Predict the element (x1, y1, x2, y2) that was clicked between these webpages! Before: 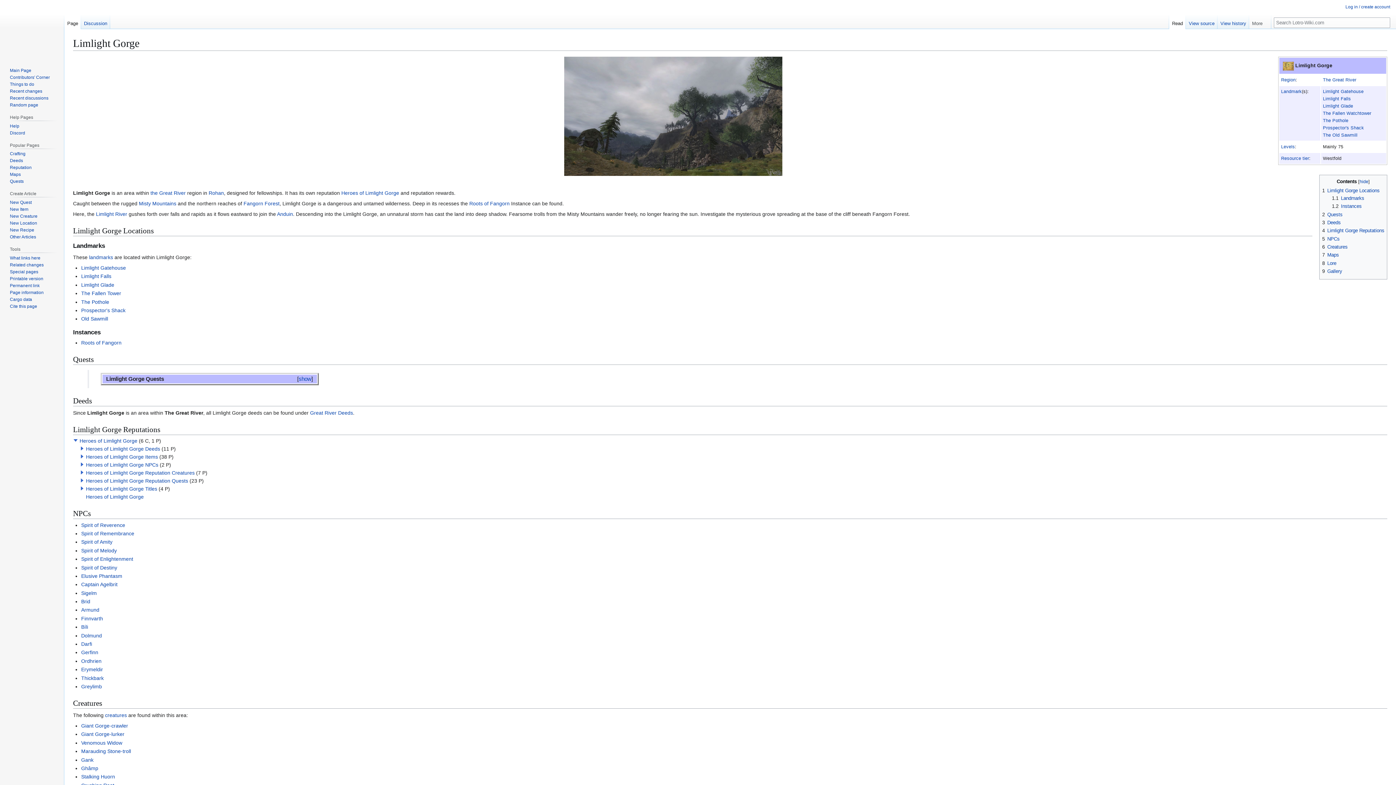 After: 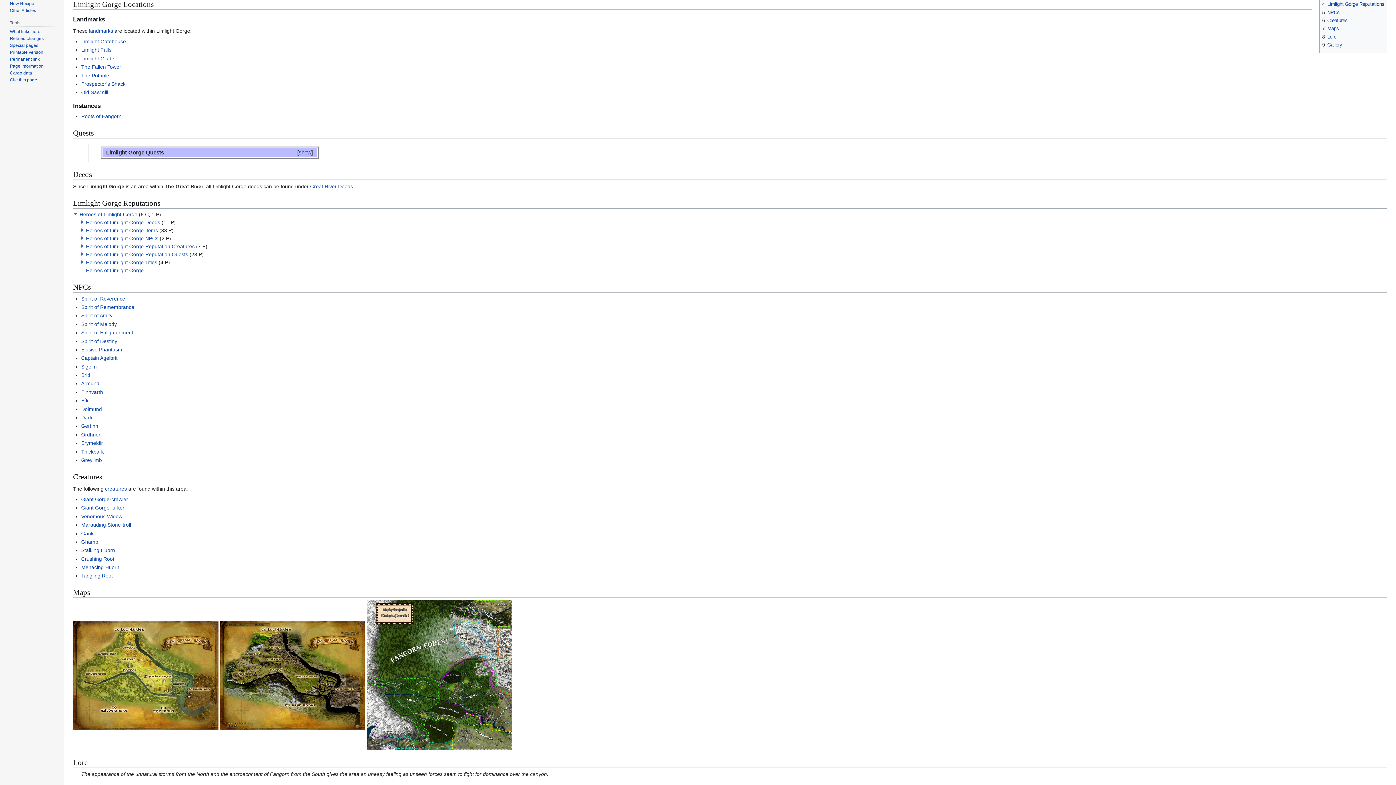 Action: bbox: (1322, 188, 1380, 193) label: 1	Limlight Gorge Locations